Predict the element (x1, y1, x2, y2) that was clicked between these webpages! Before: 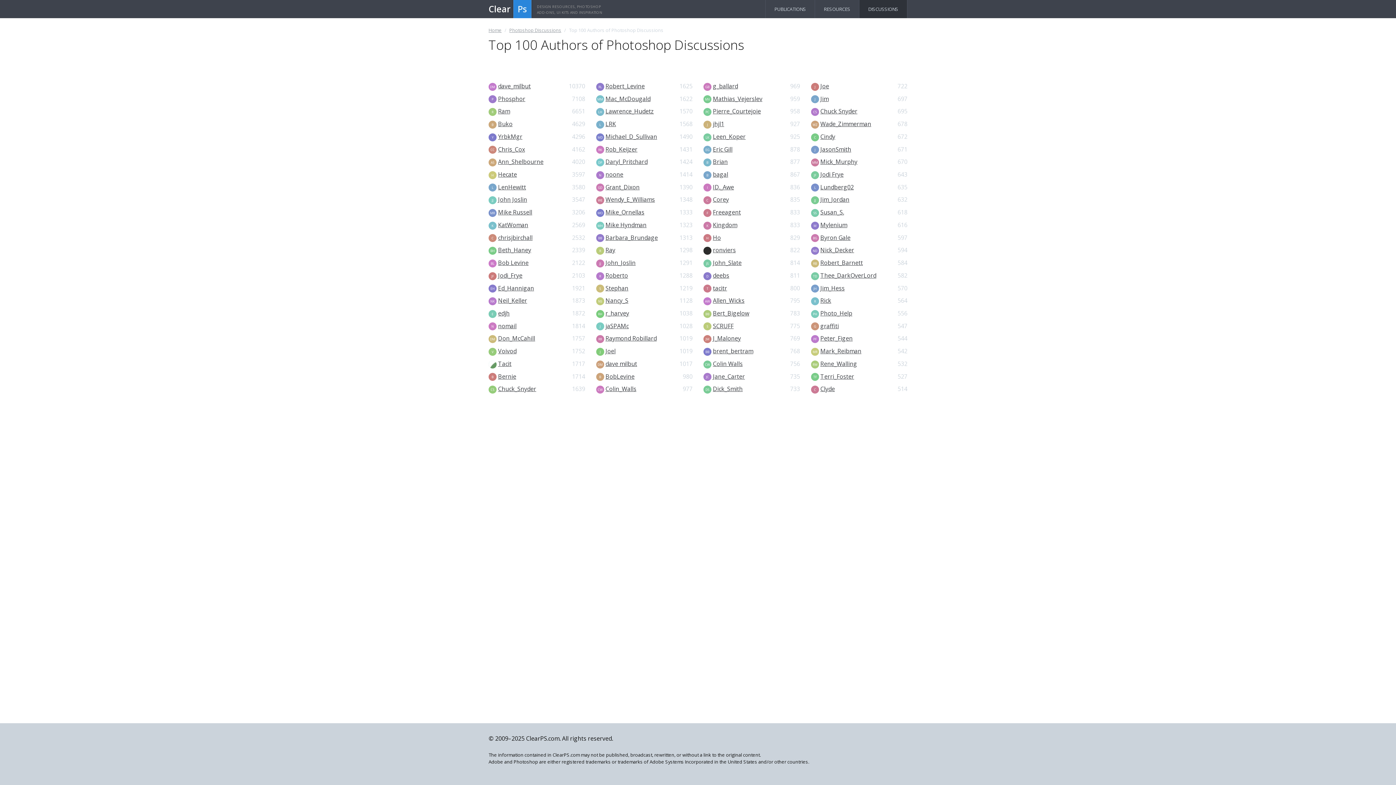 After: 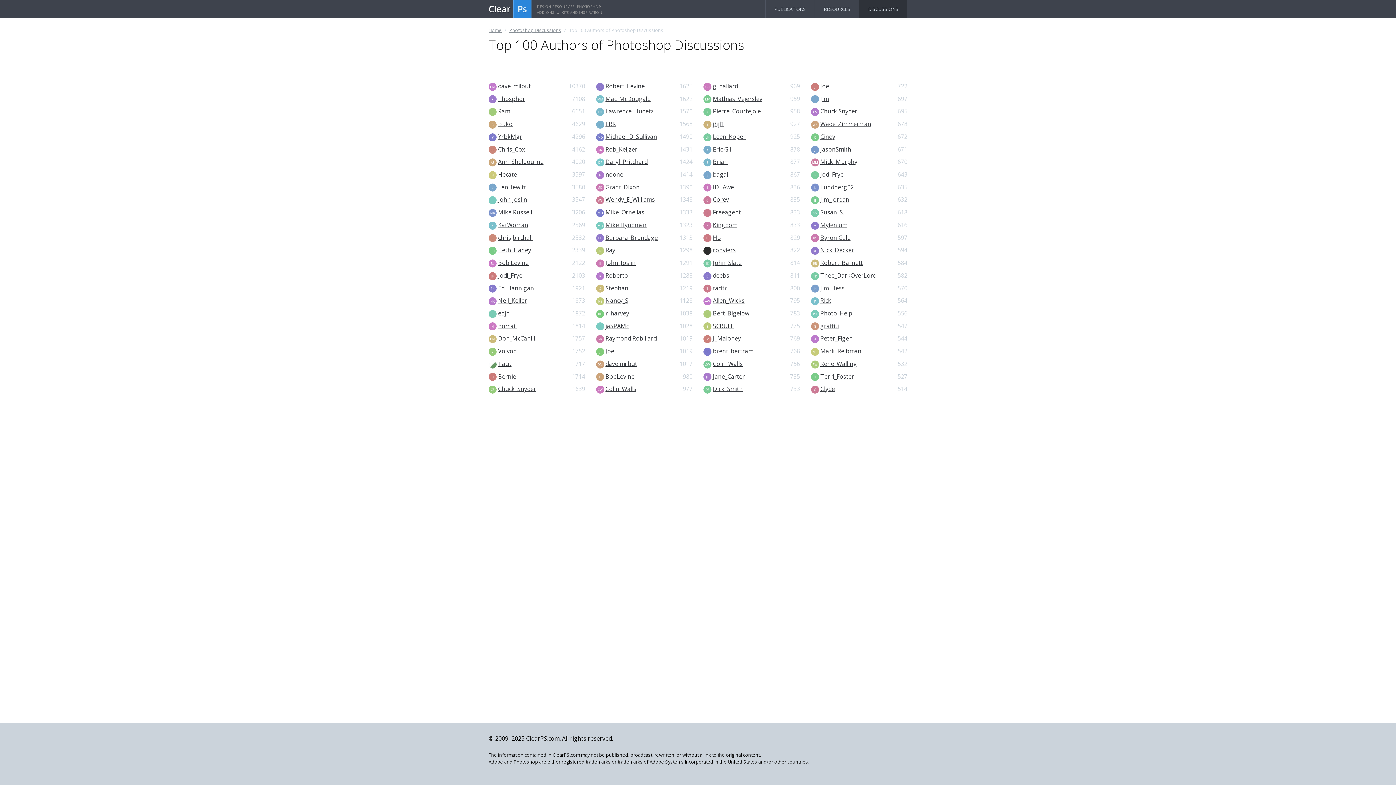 Action: label: Freeagent bbox: (713, 208, 741, 216)